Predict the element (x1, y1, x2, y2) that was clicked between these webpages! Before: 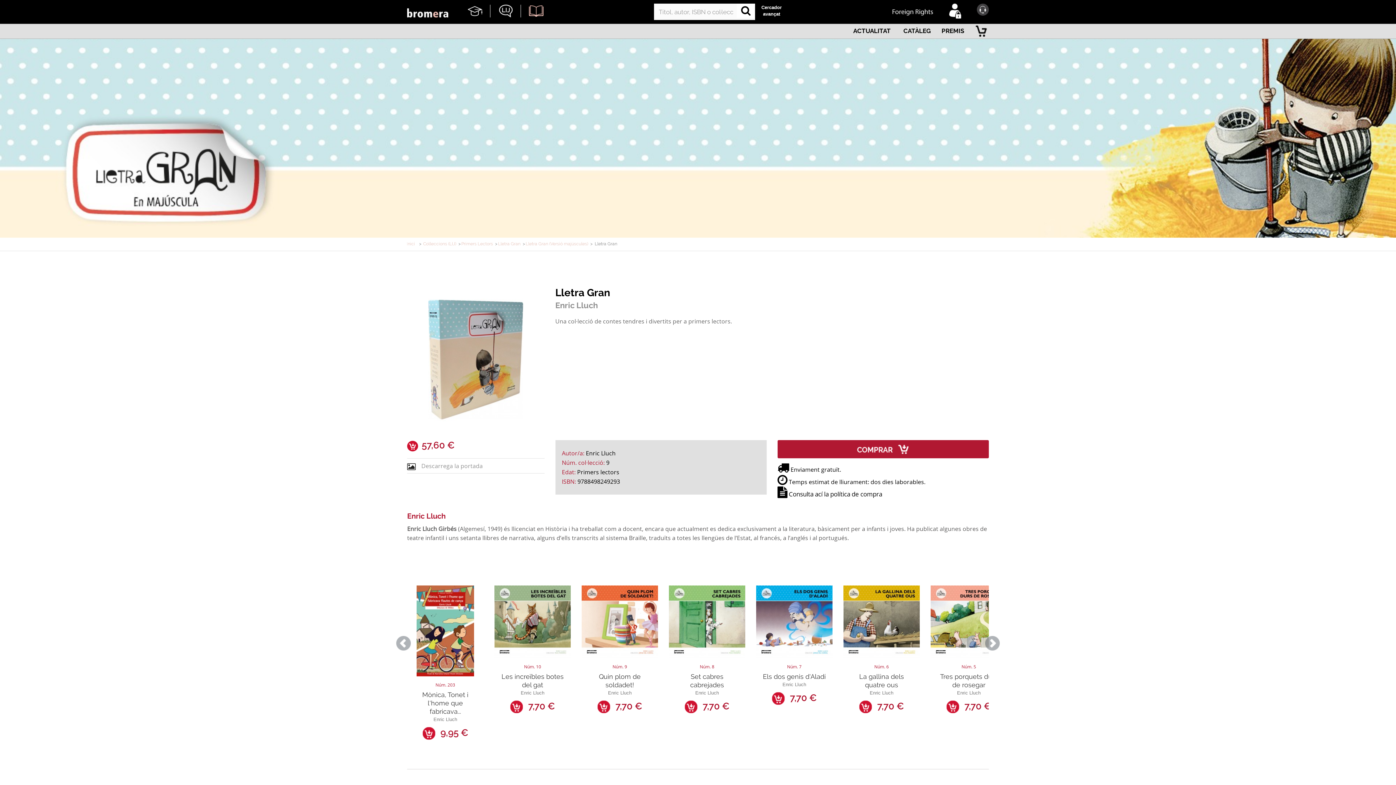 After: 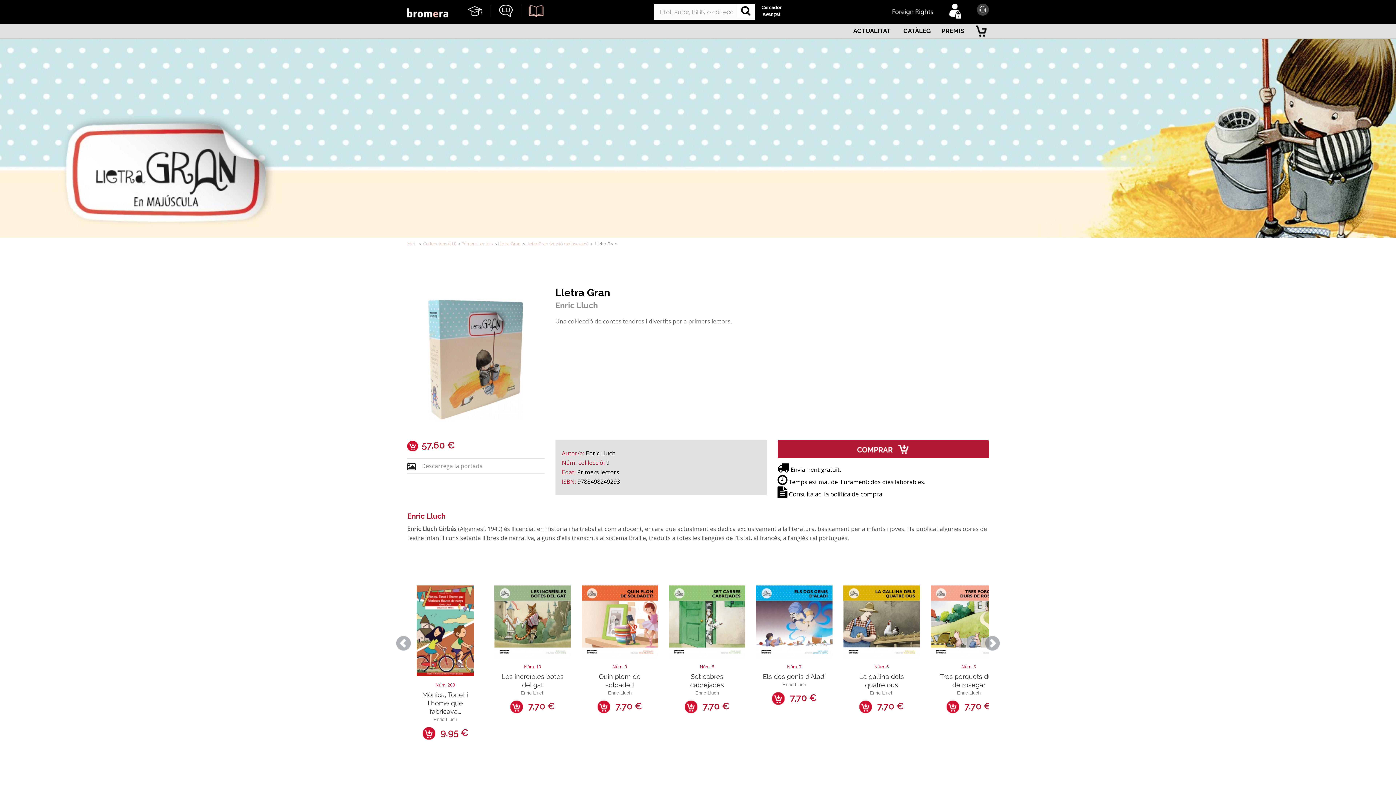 Action: bbox: (421, 458, 482, 473) label: Descarrega la portada